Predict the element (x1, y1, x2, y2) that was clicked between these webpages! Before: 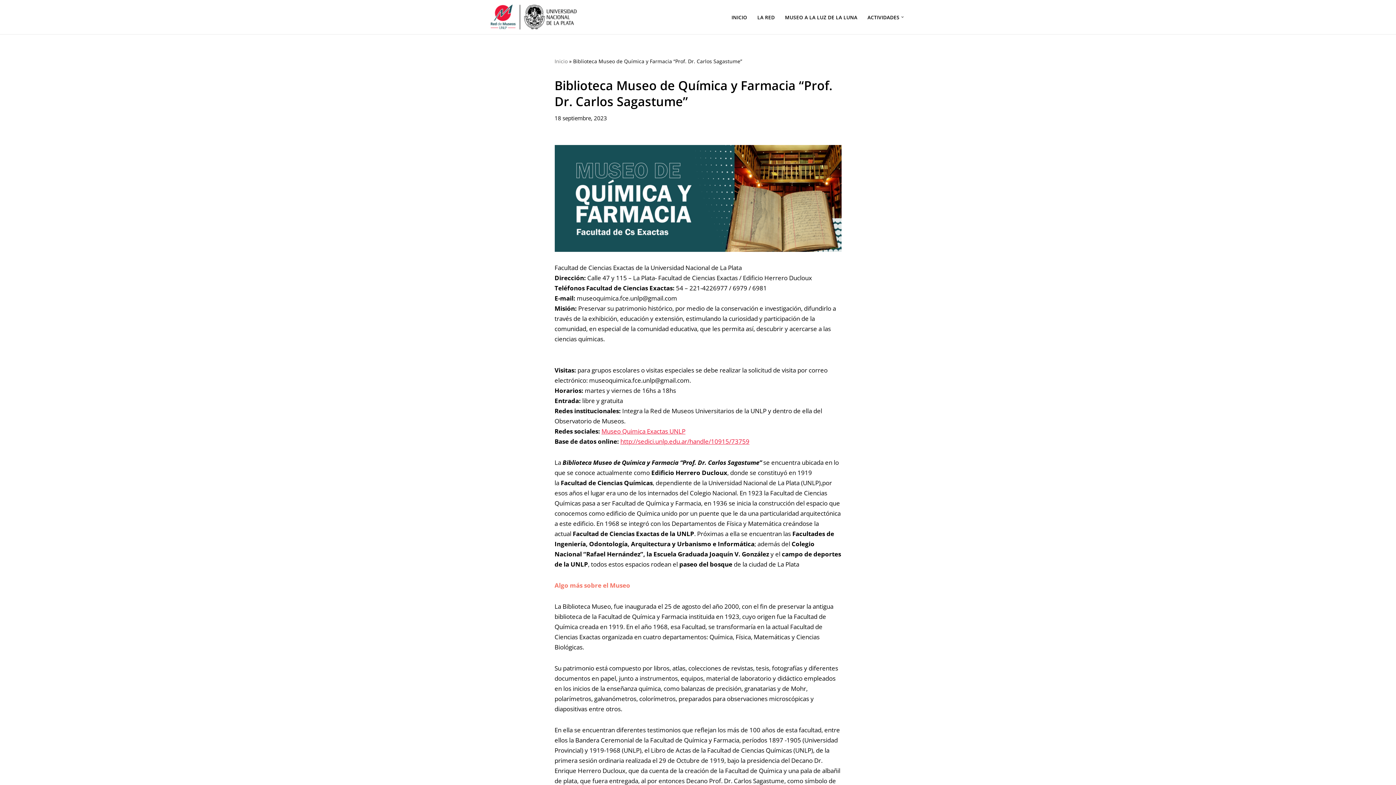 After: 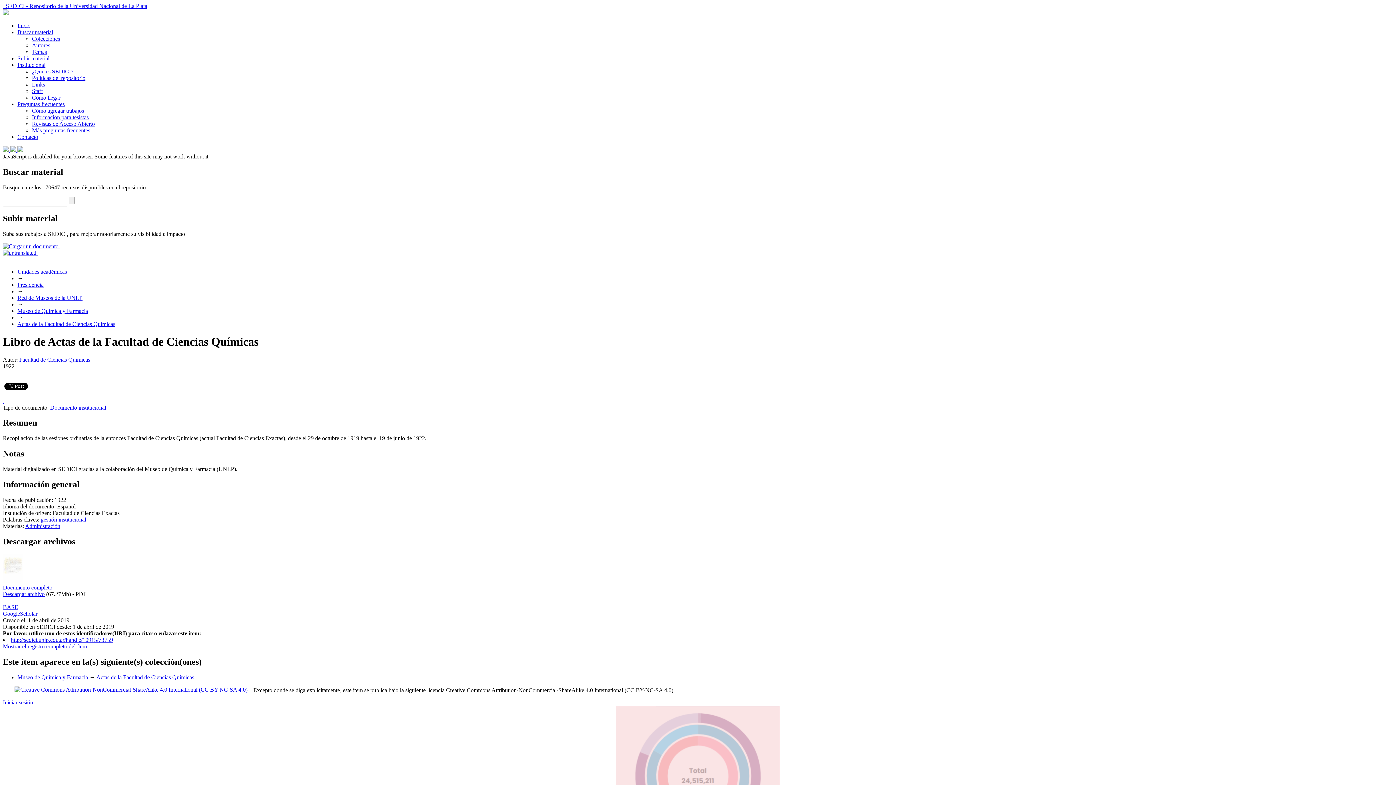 Action: bbox: (620, 437, 749, 445) label: http://sedici.unlp.edu.ar/handle/10915/73759